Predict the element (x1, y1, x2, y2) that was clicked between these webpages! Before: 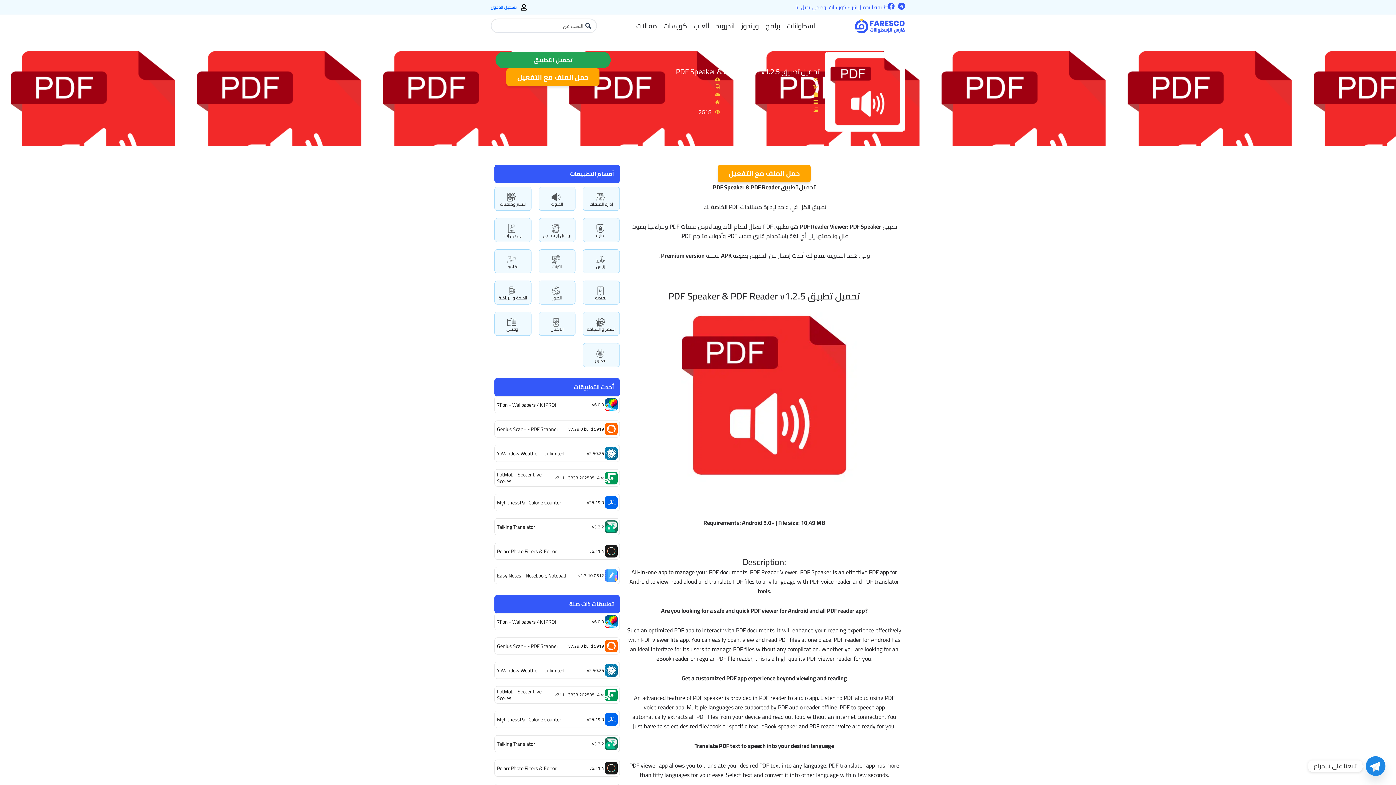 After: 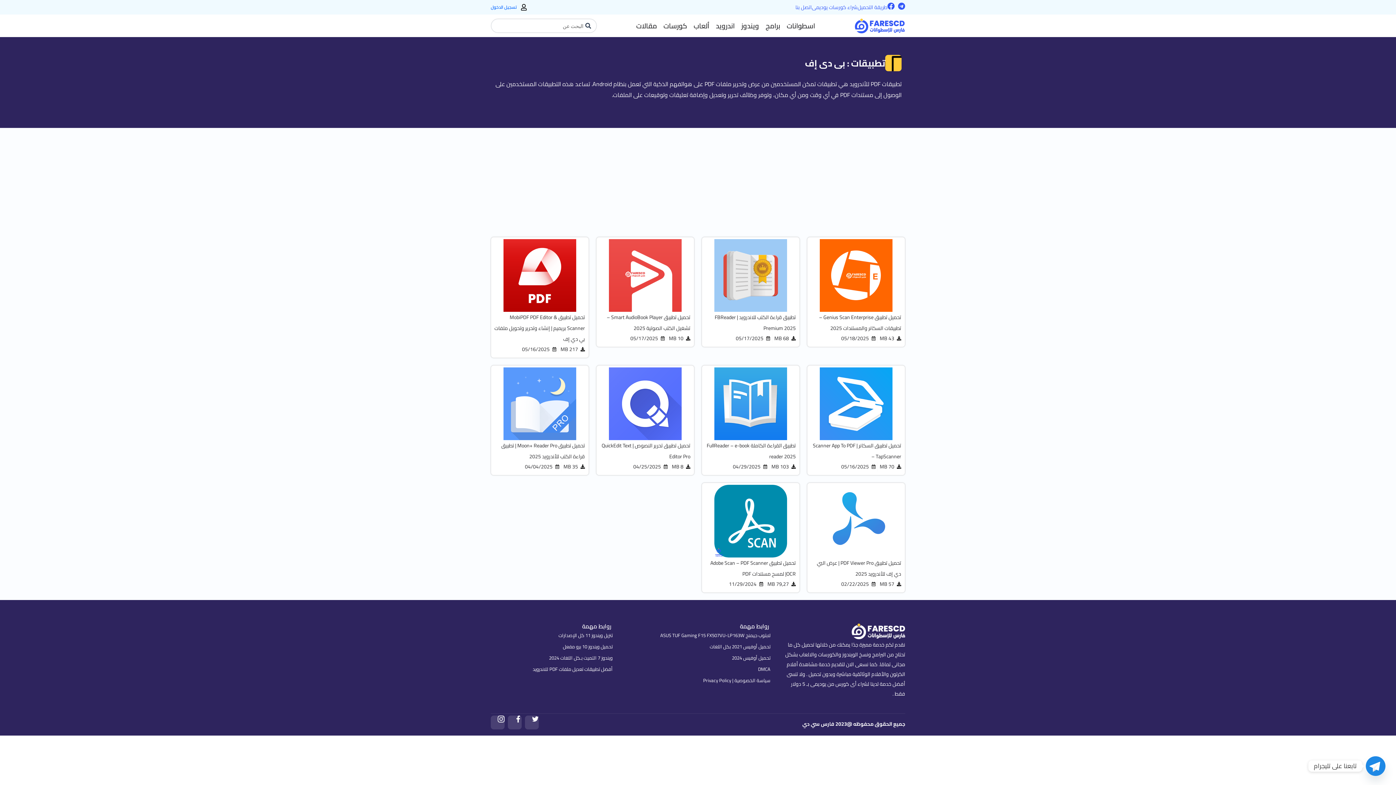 Action: bbox: (507, 222, 516, 233)